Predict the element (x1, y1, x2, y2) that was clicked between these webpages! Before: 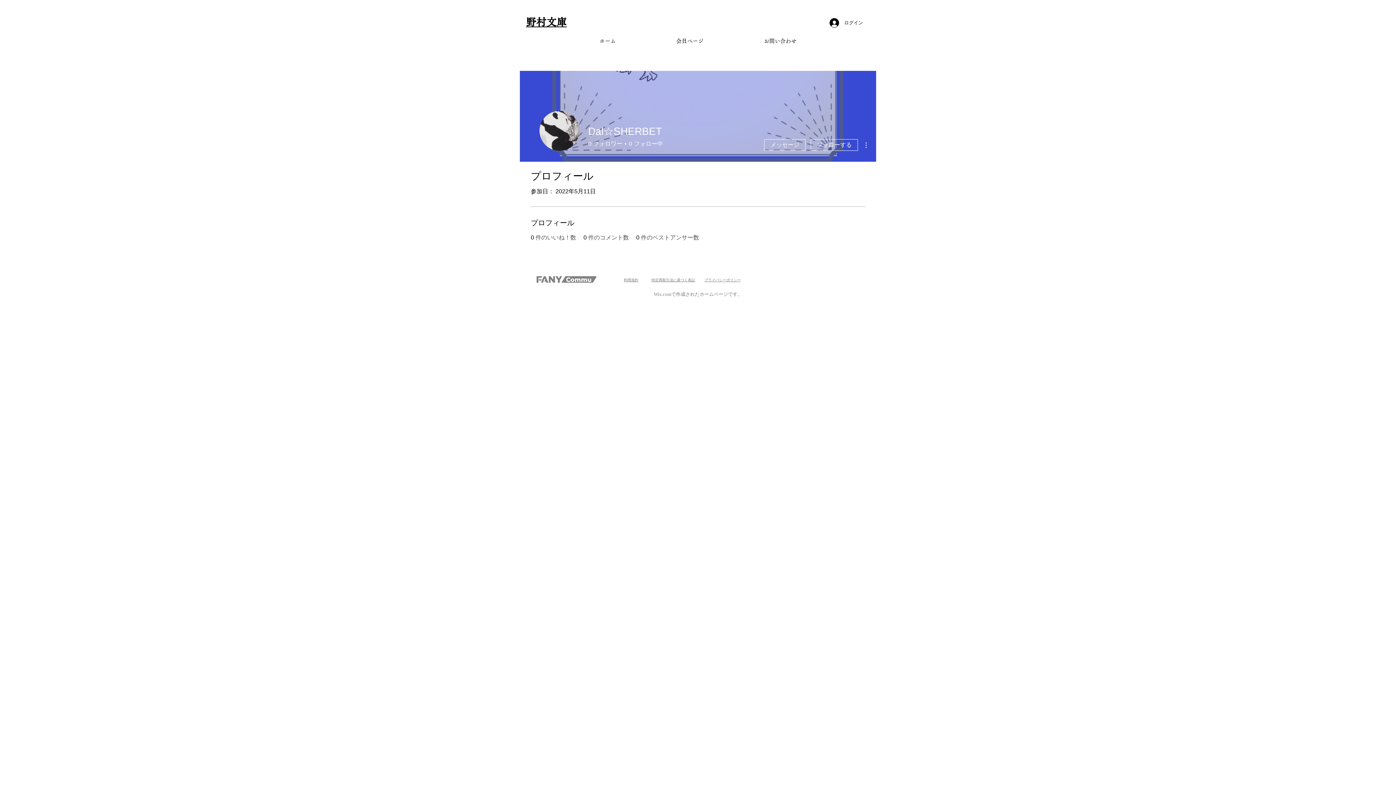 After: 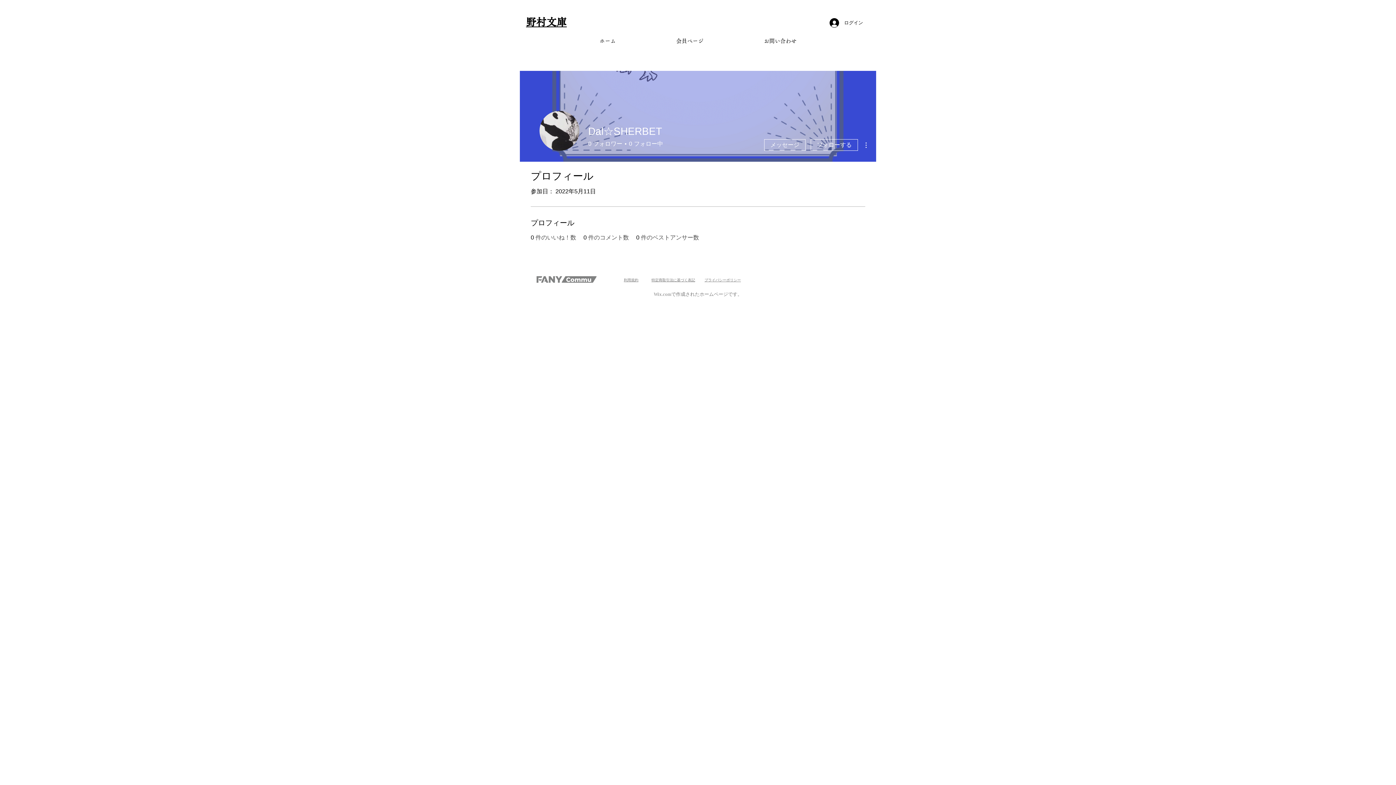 Action: bbox: (861, 140, 870, 149)